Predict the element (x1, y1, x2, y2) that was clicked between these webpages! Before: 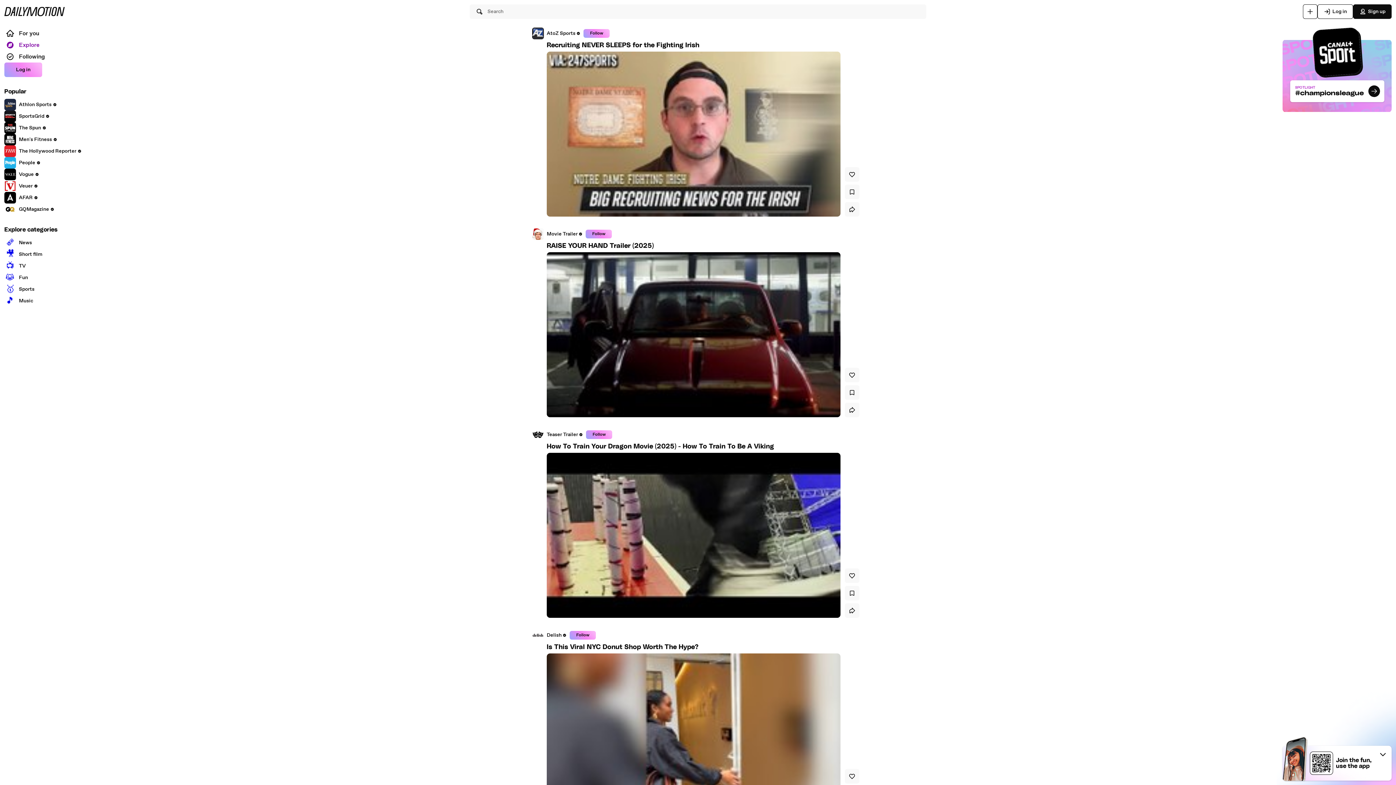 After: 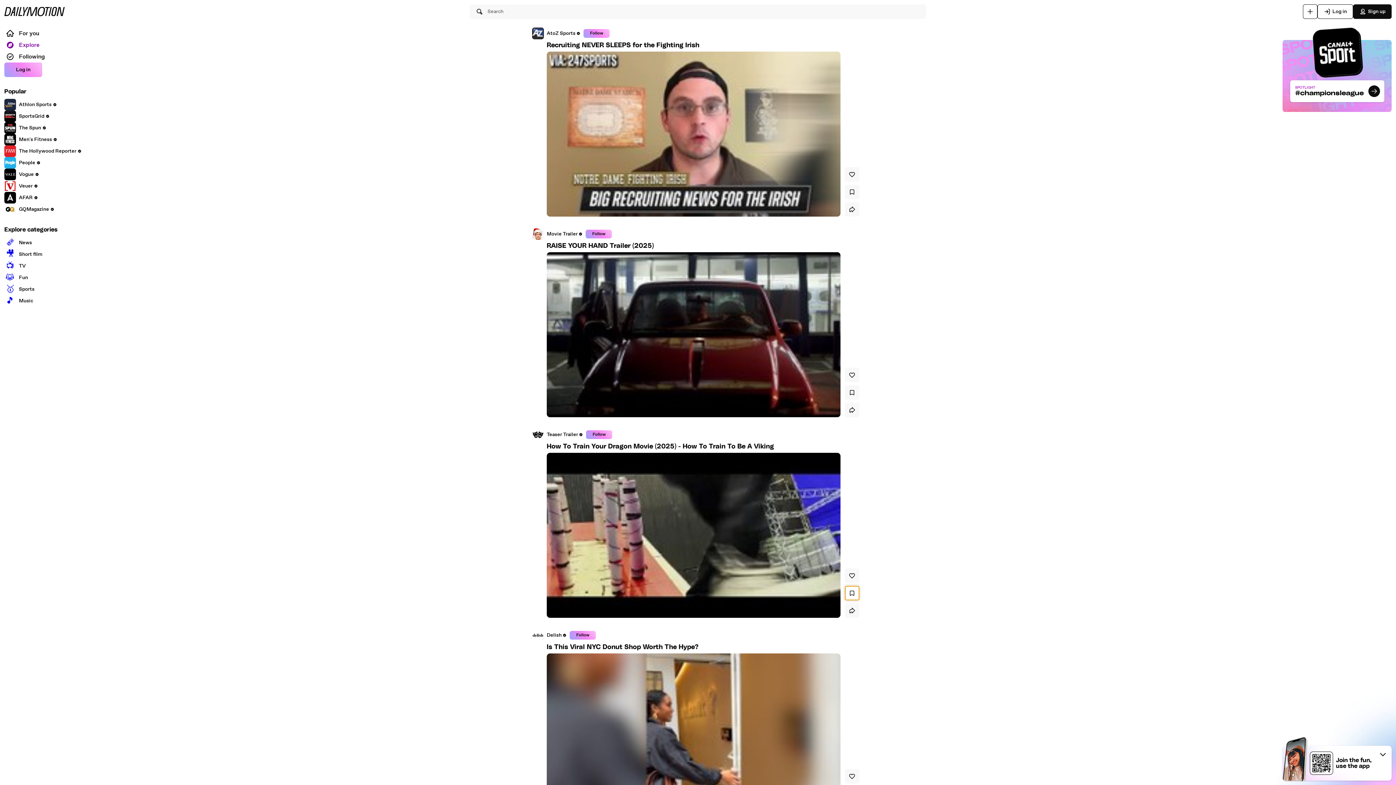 Action: bbox: (845, 586, 859, 600)